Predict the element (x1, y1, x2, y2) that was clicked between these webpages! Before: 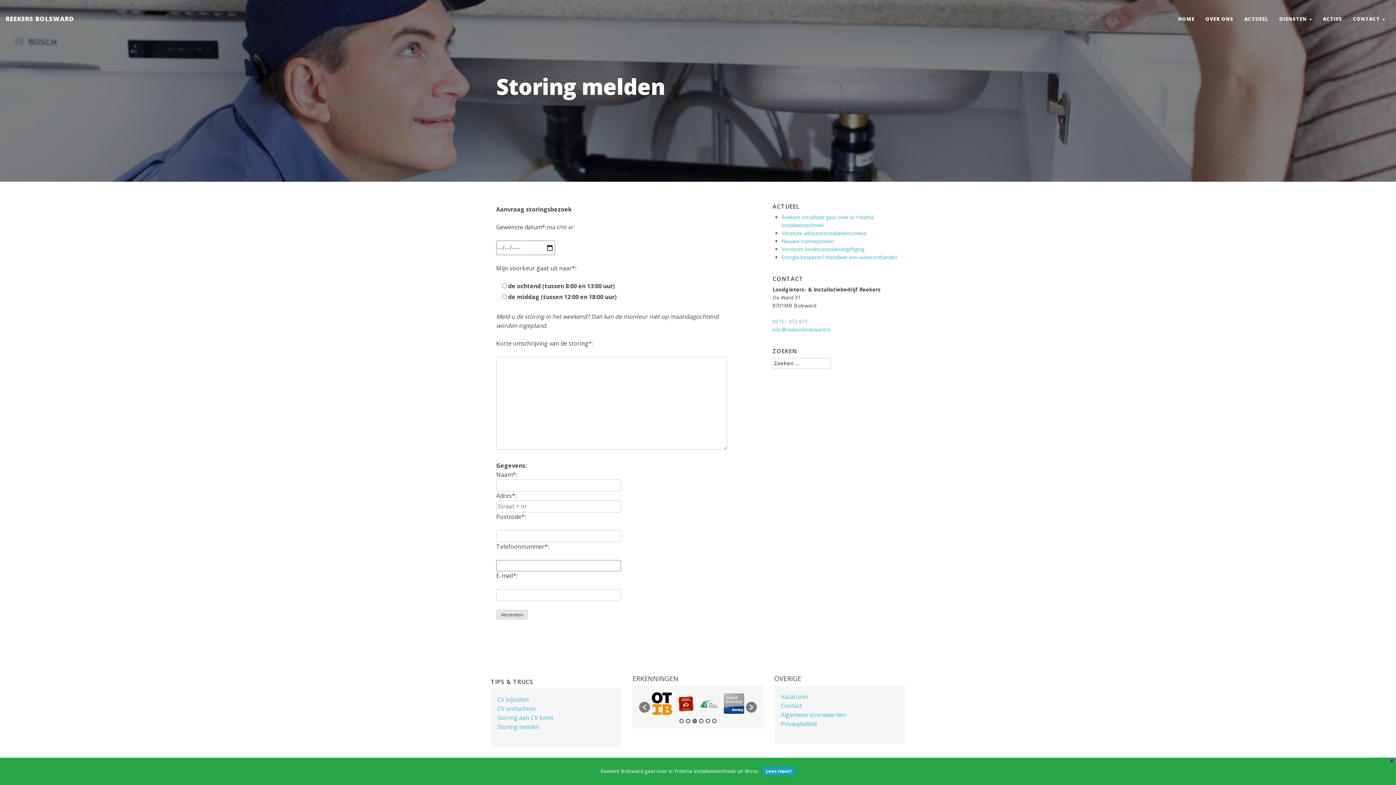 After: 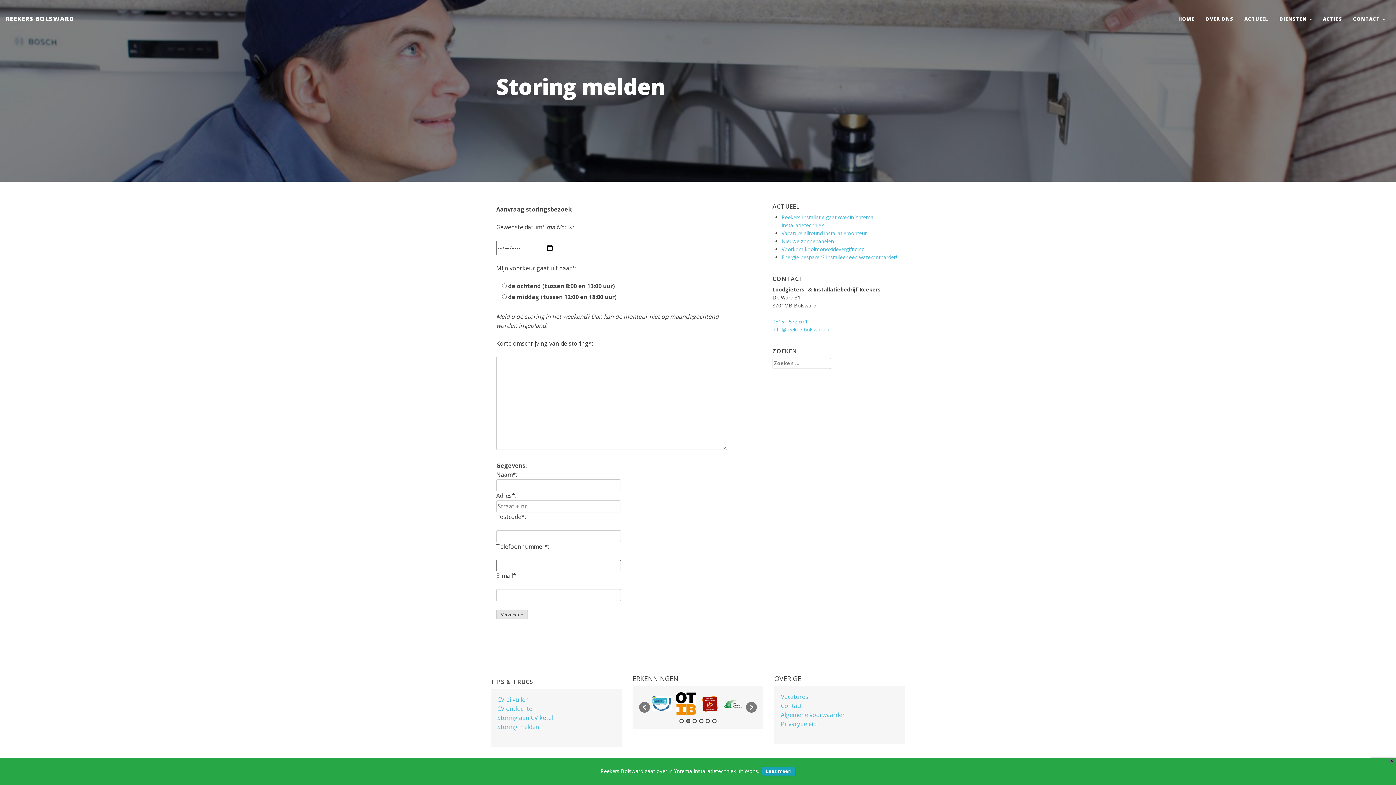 Action: label: 3 bbox: (692, 719, 697, 723)